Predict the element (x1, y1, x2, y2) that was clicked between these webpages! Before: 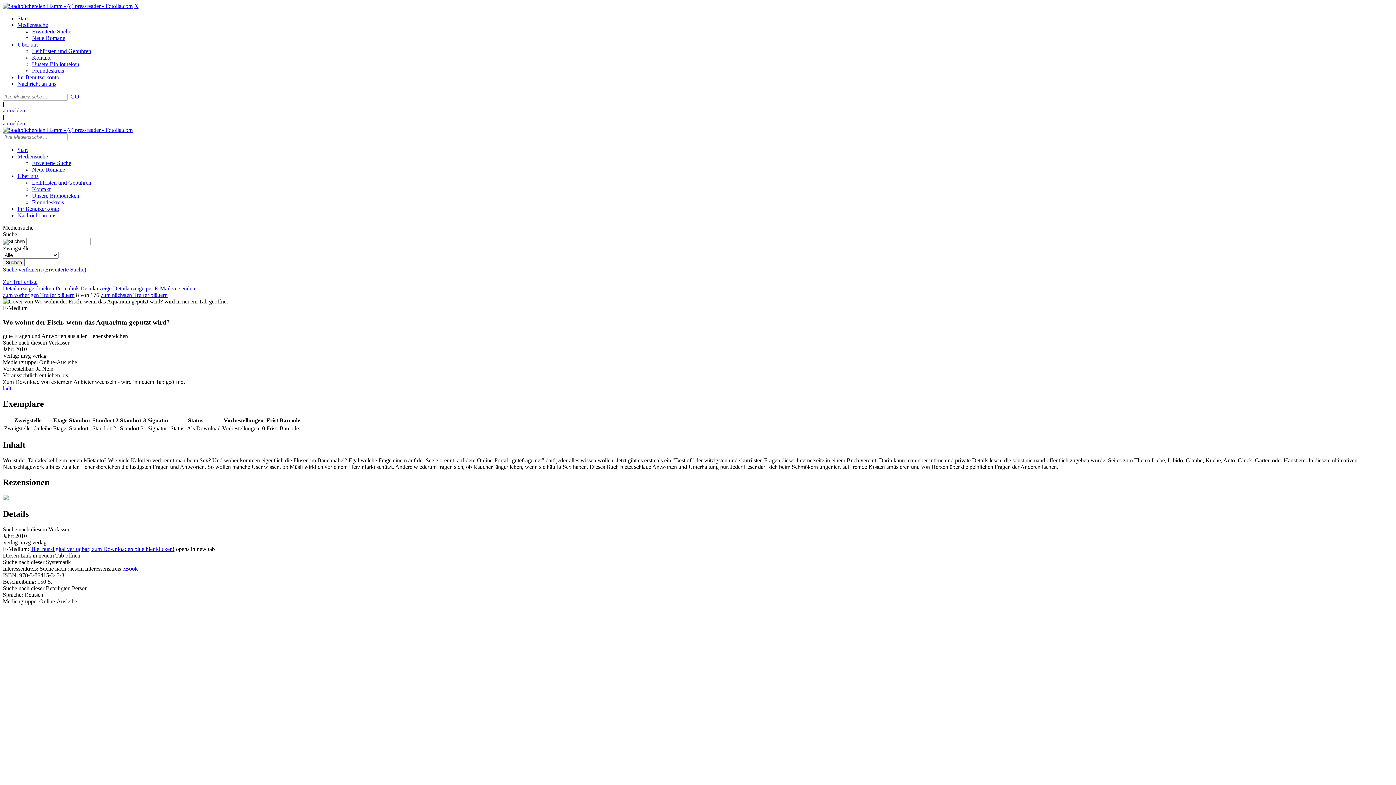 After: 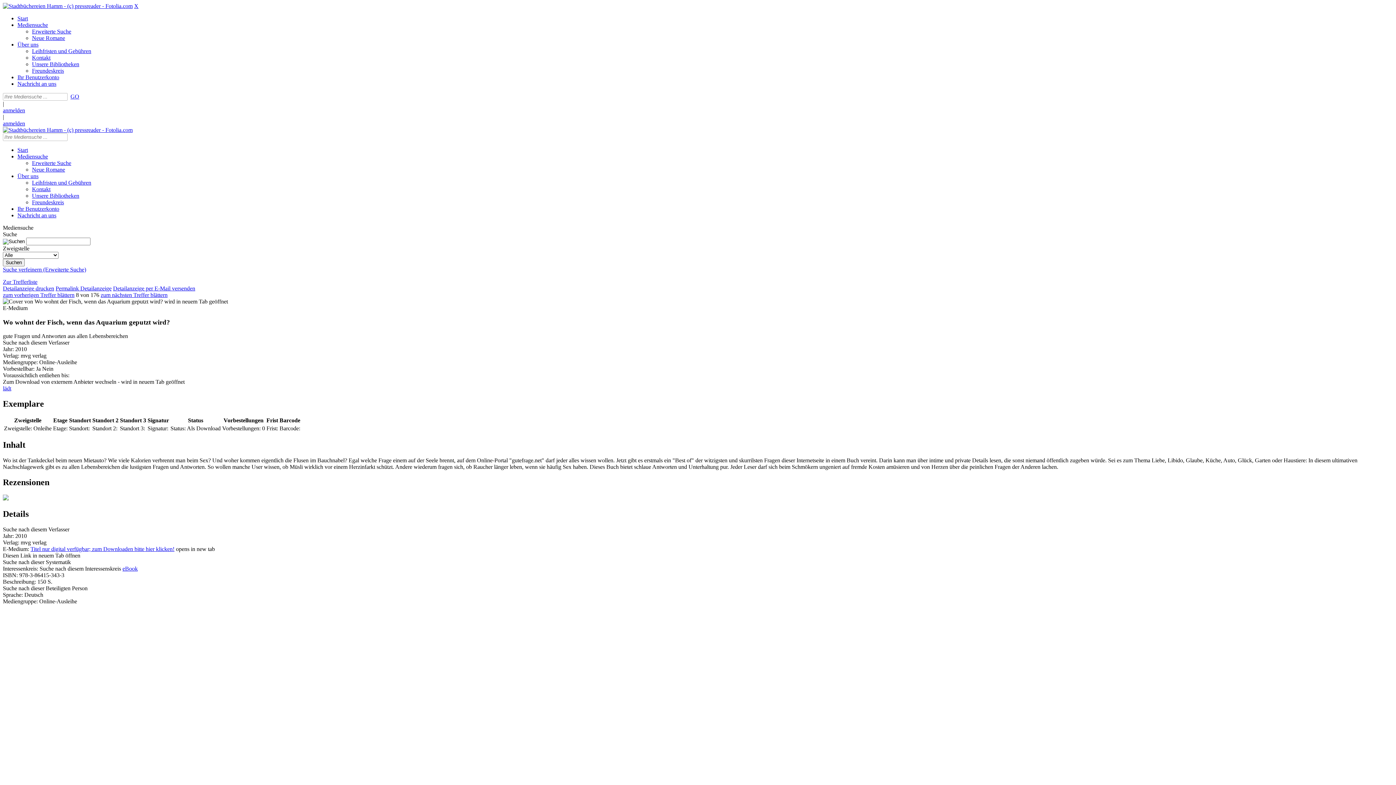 Action: label: Freundeskreis bbox: (32, 199, 64, 205)